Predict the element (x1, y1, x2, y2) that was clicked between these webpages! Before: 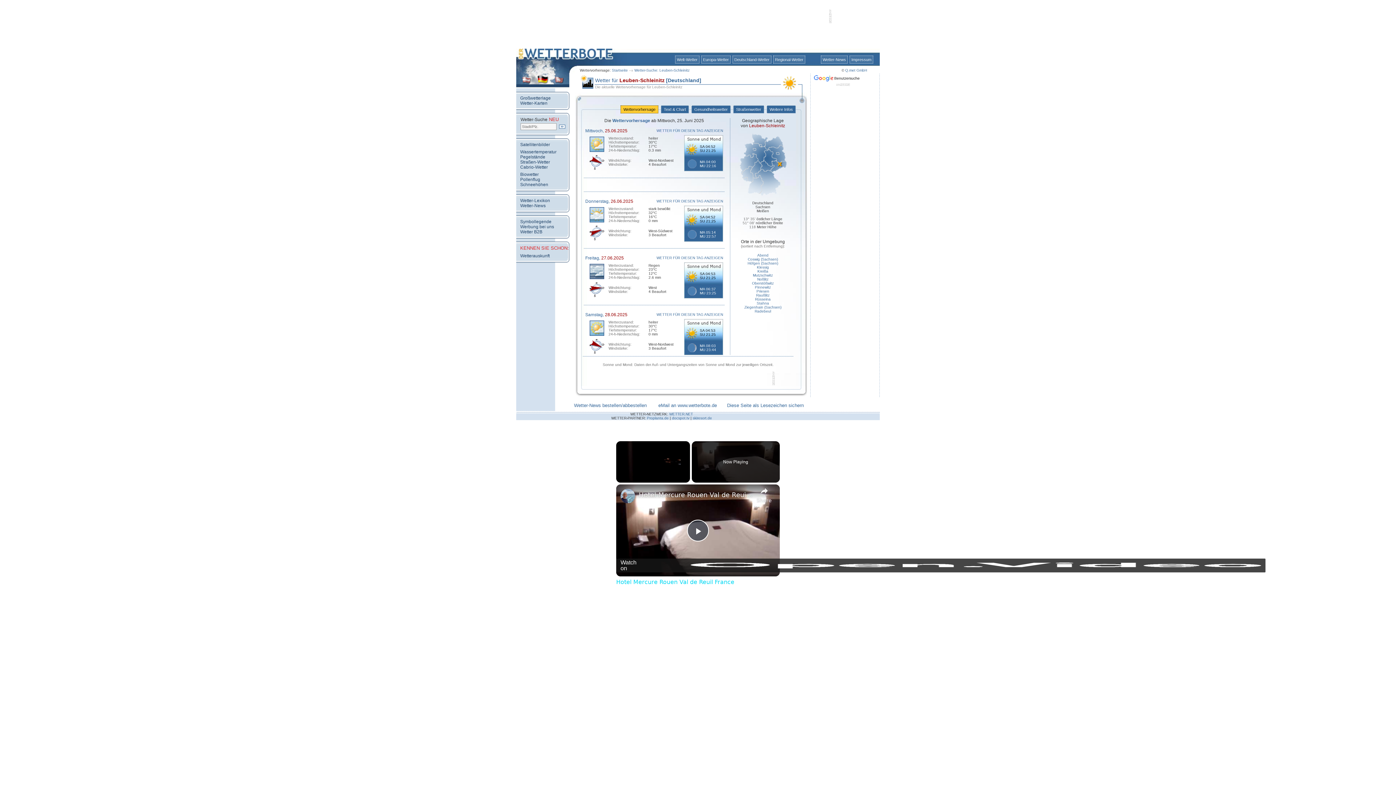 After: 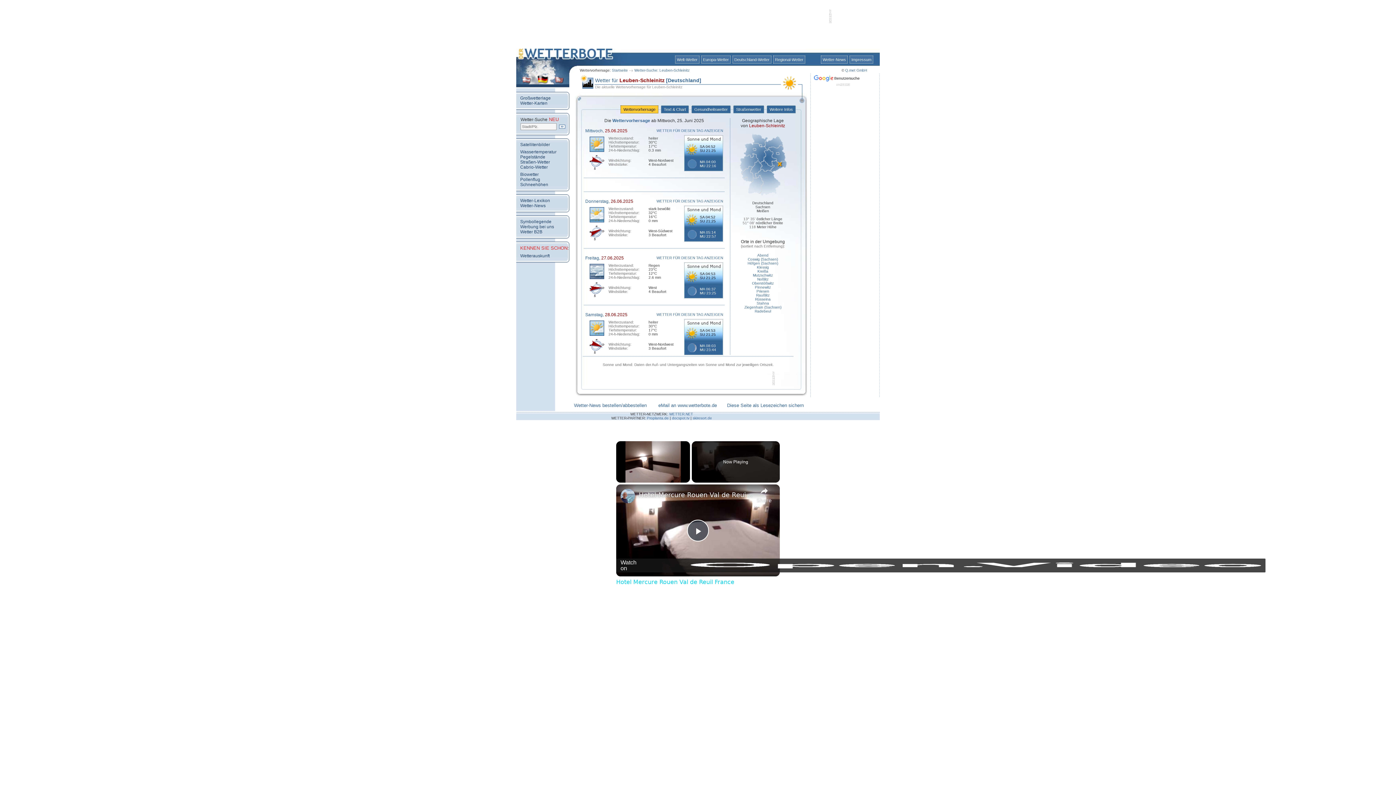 Action: bbox: (589, 275, 604, 280)